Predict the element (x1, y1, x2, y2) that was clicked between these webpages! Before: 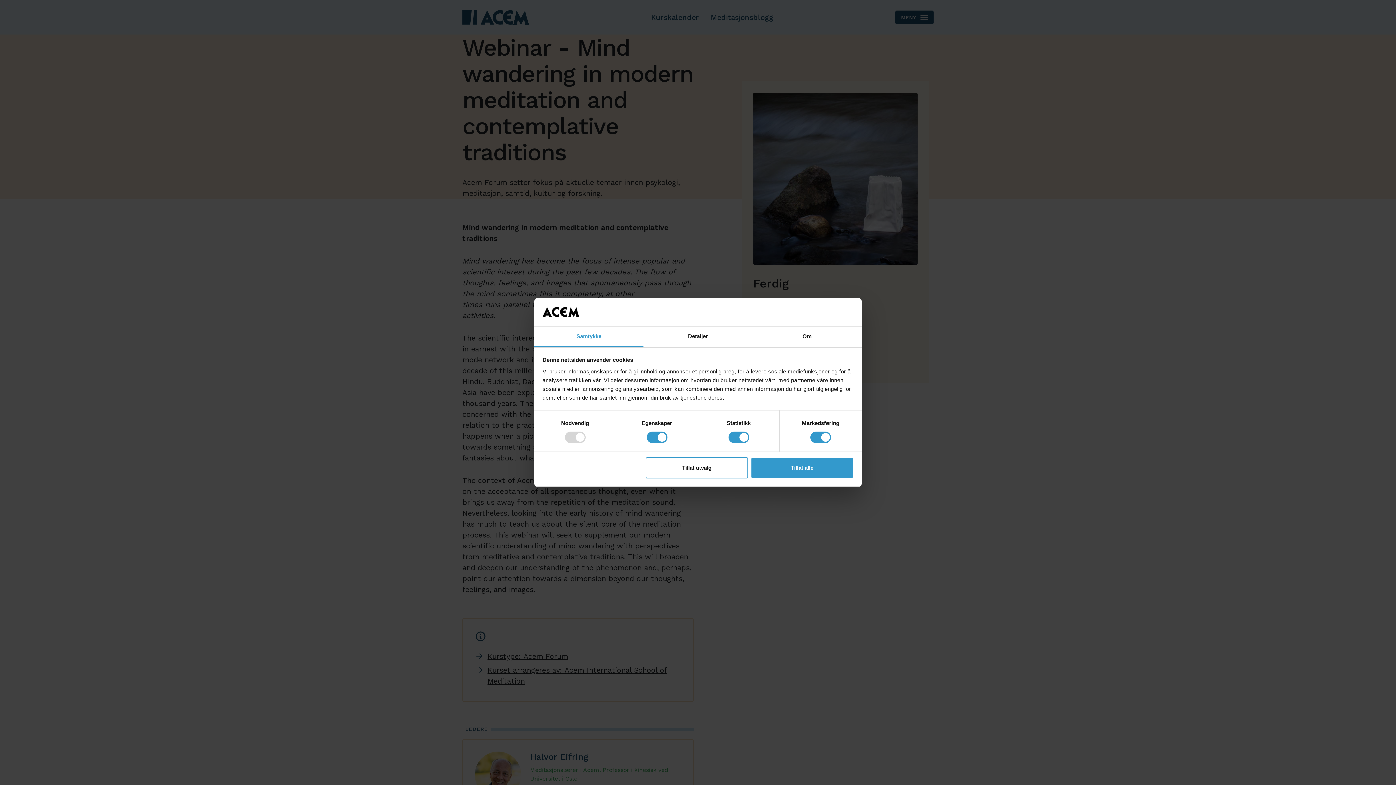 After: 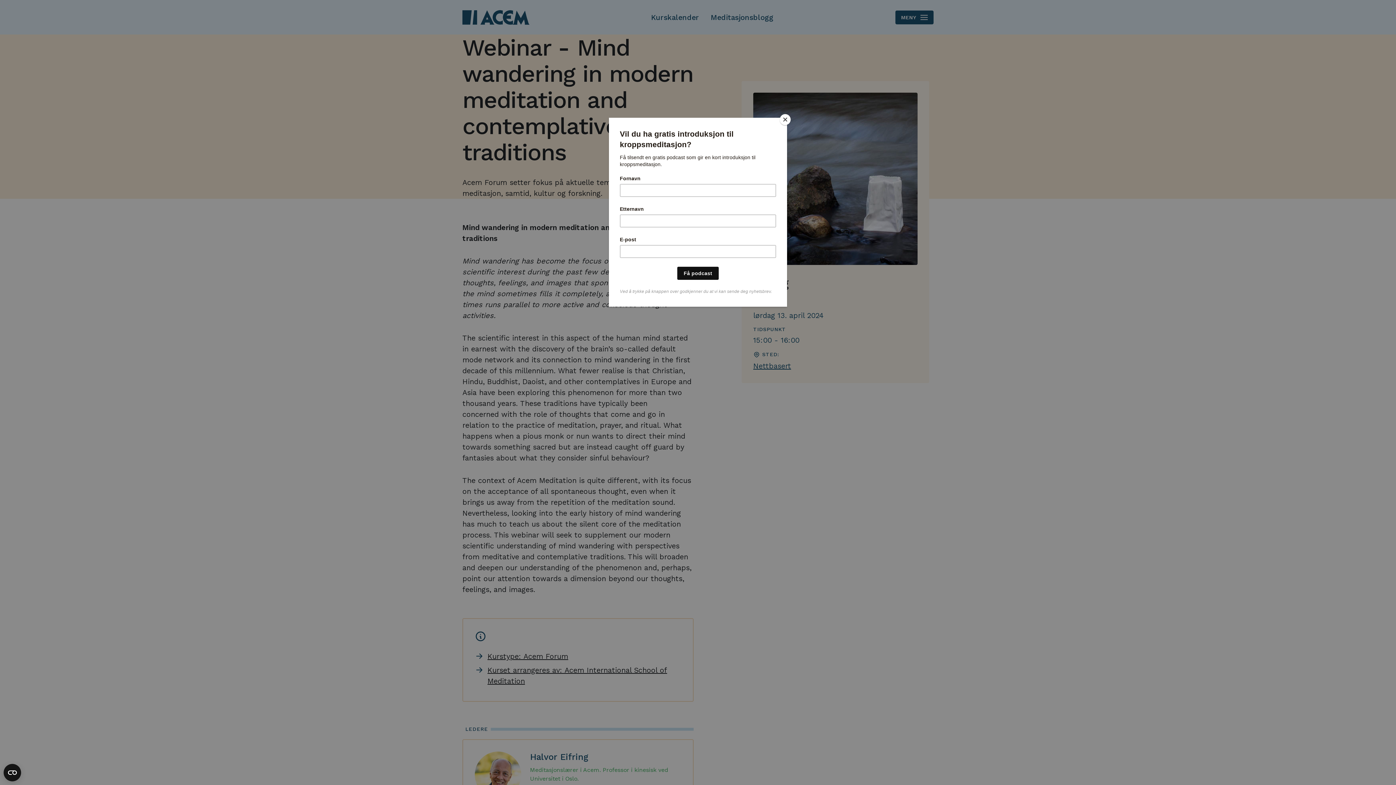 Action: label: Tillat alle bbox: (751, 457, 853, 478)